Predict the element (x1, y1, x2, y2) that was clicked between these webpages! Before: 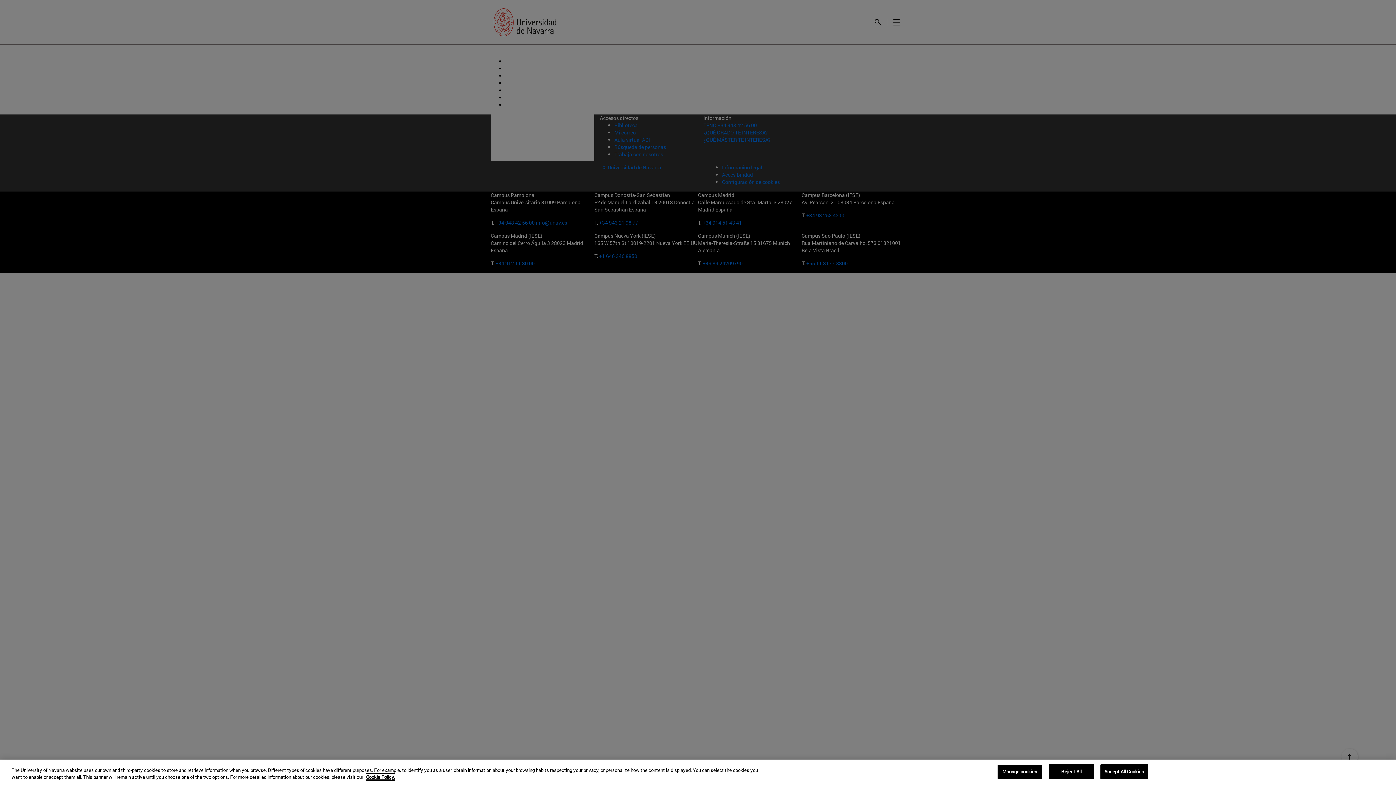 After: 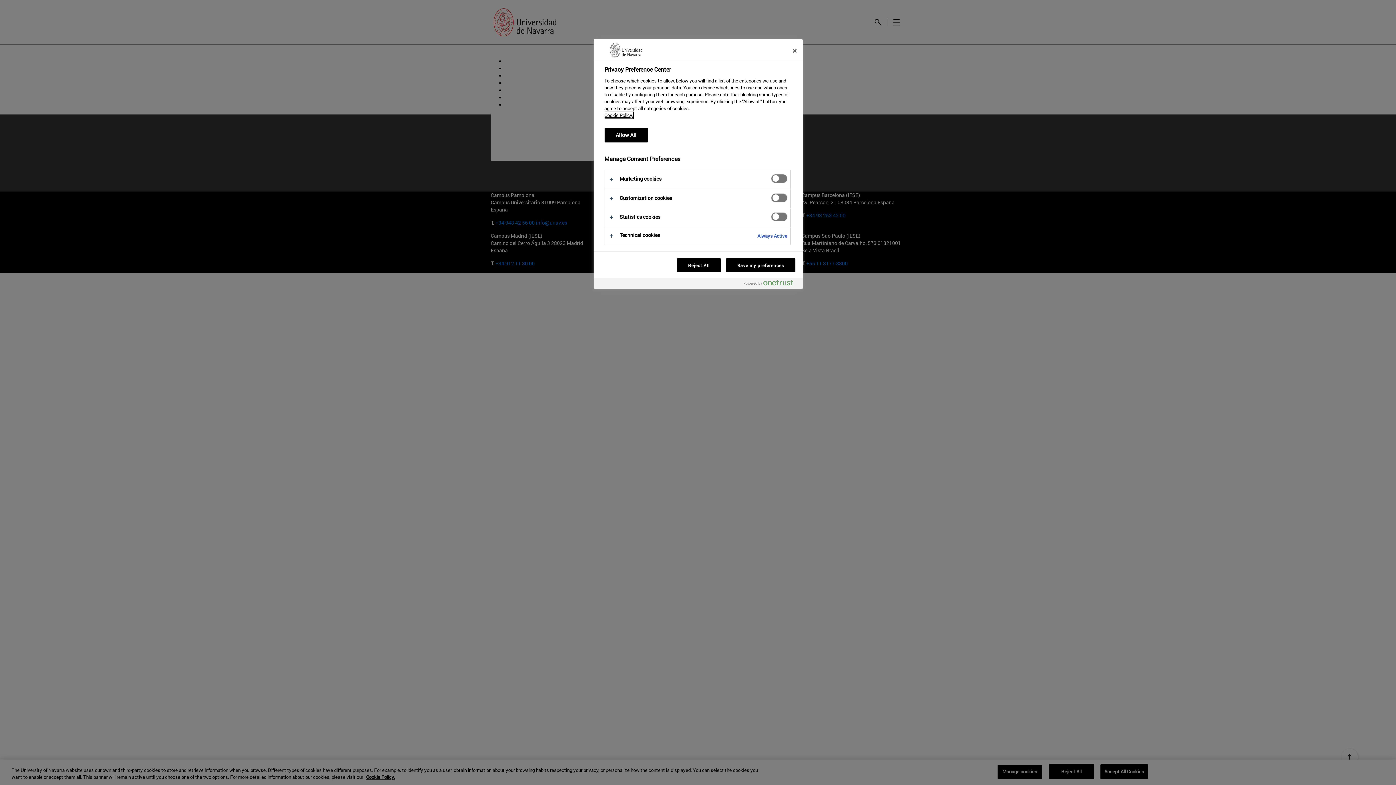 Action: label: Manage cookies bbox: (997, 764, 1042, 779)